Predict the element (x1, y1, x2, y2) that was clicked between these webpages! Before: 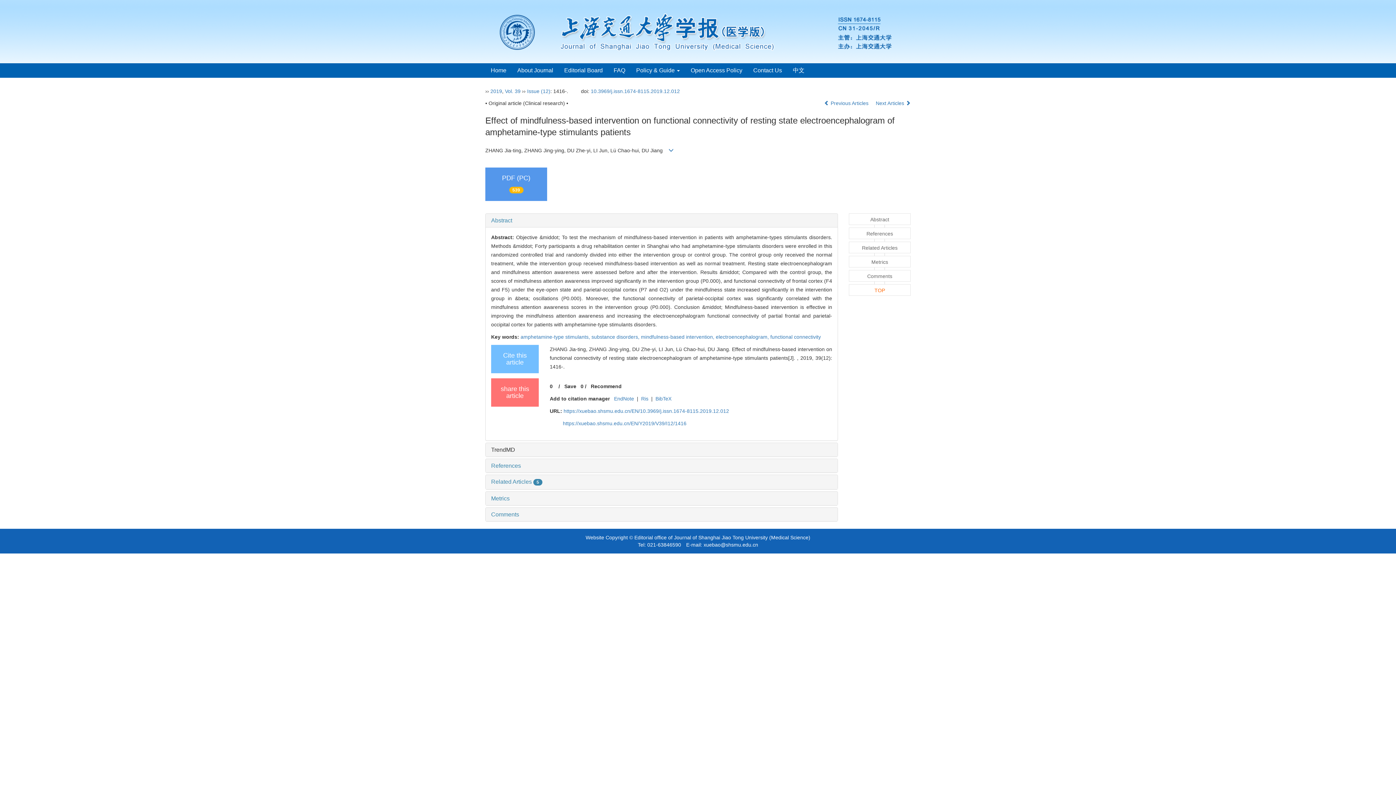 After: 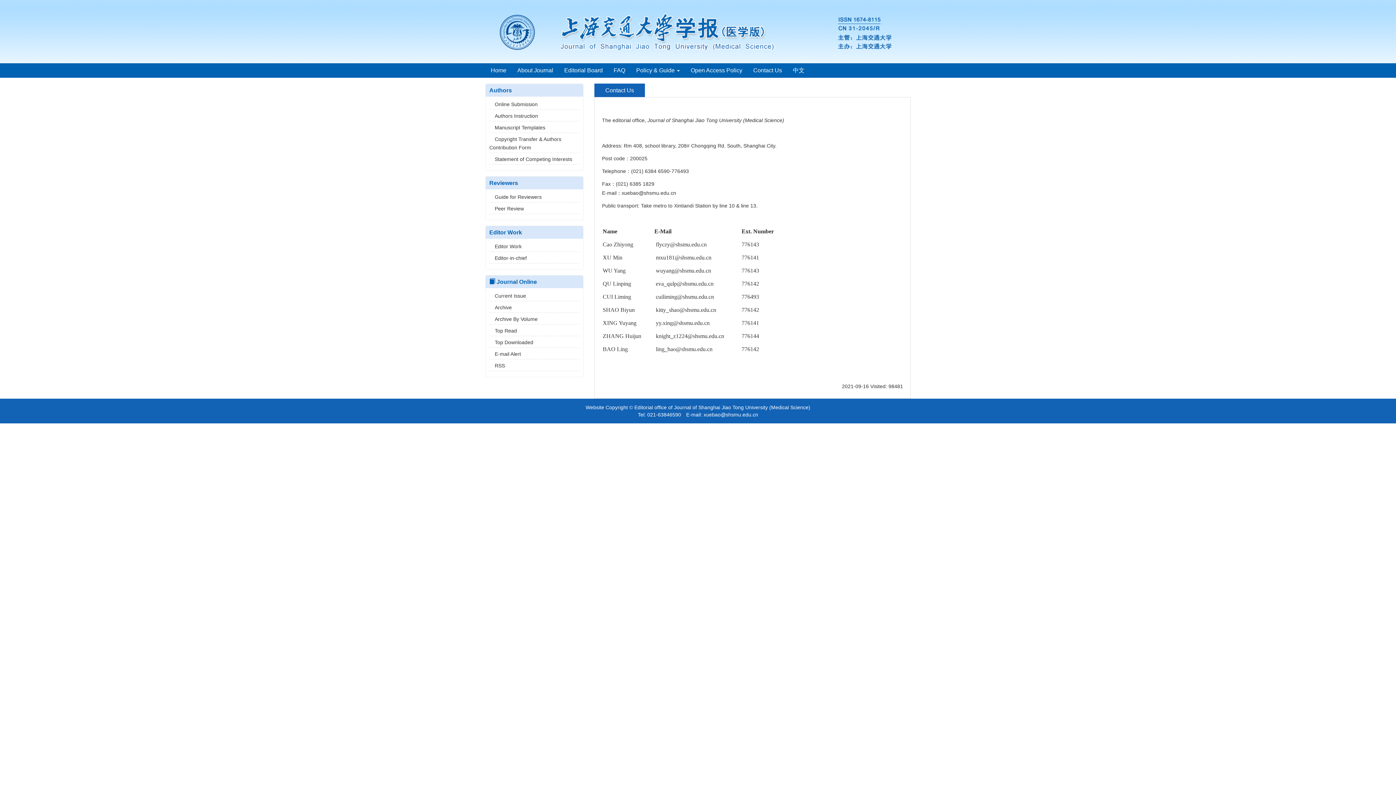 Action: label: Contact Us bbox: (748, 63, 787, 77)